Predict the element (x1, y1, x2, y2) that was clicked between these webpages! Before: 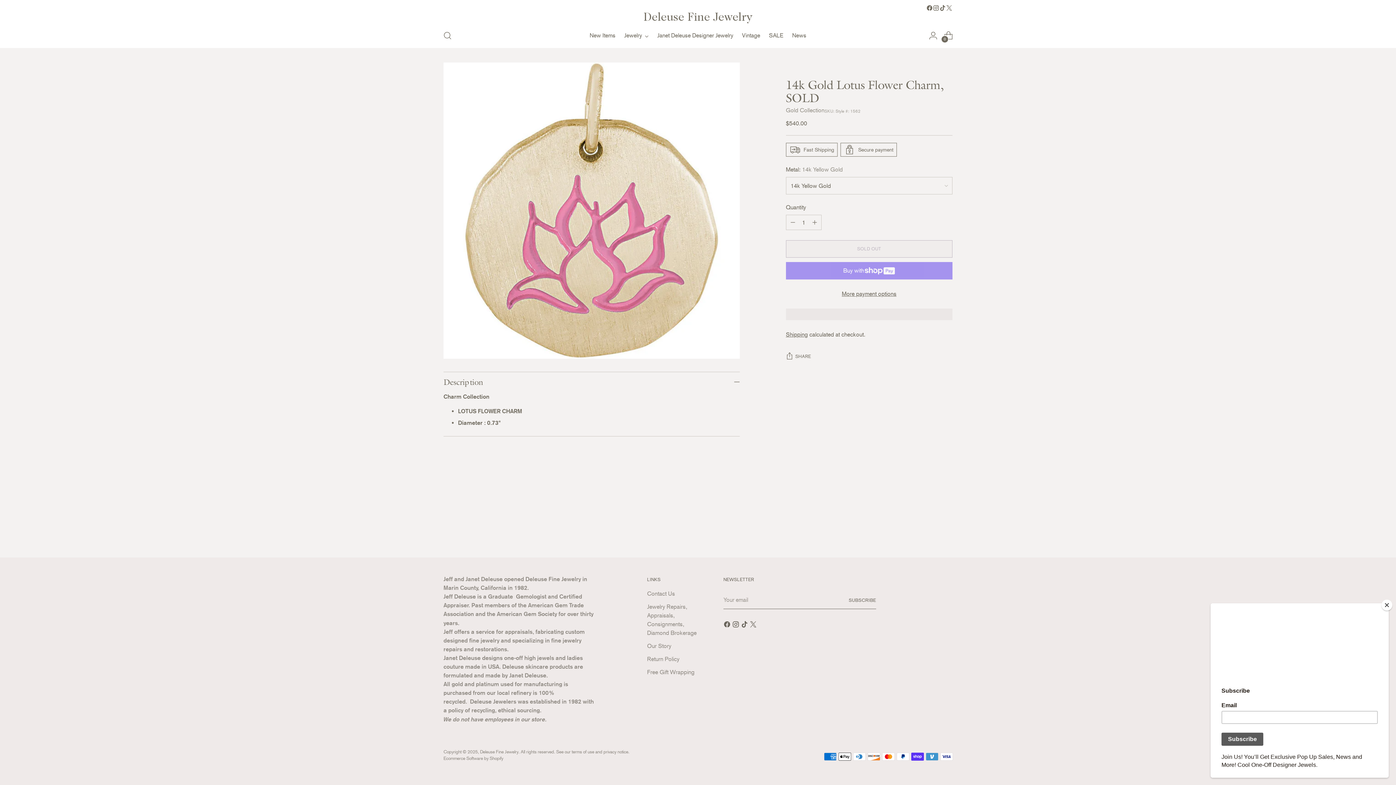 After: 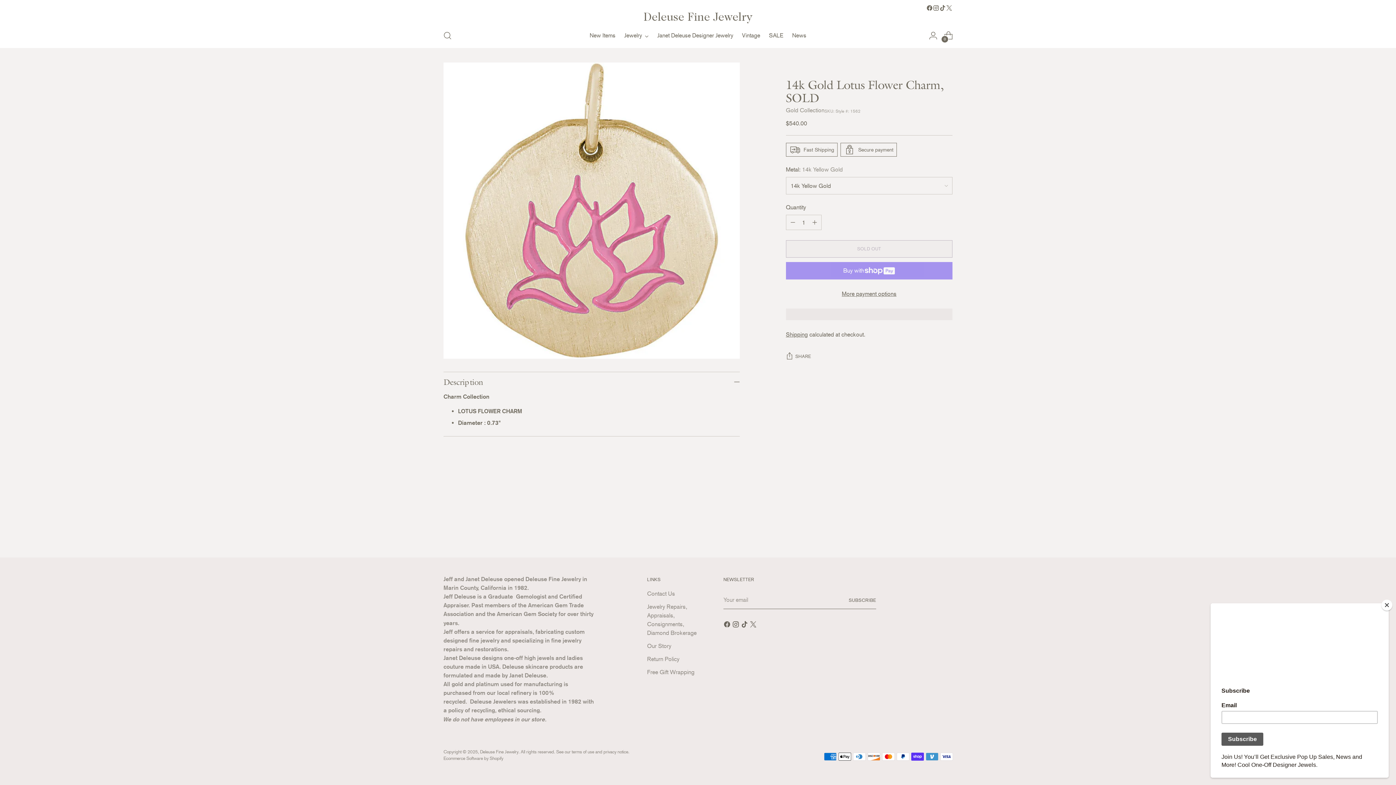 Action: bbox: (933, 4, 939, 11)